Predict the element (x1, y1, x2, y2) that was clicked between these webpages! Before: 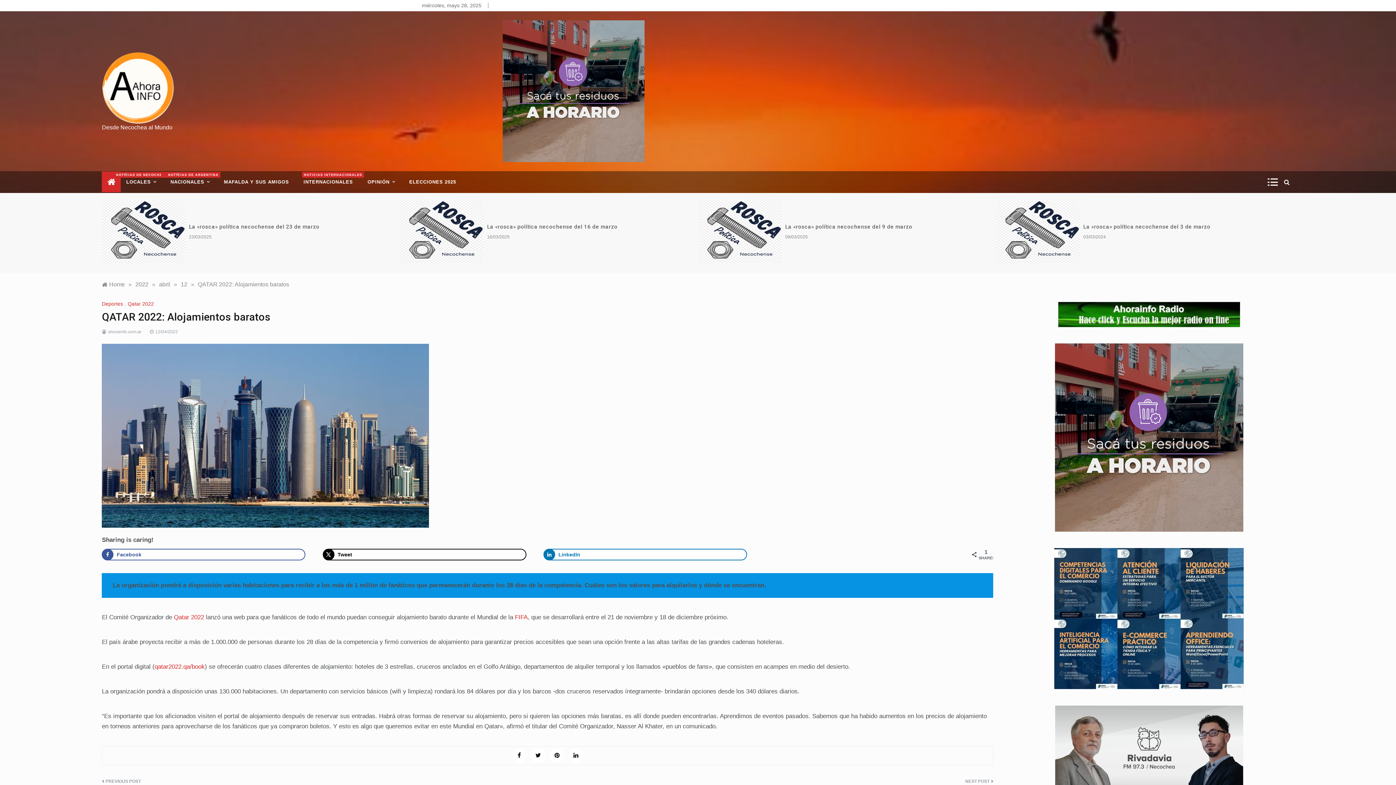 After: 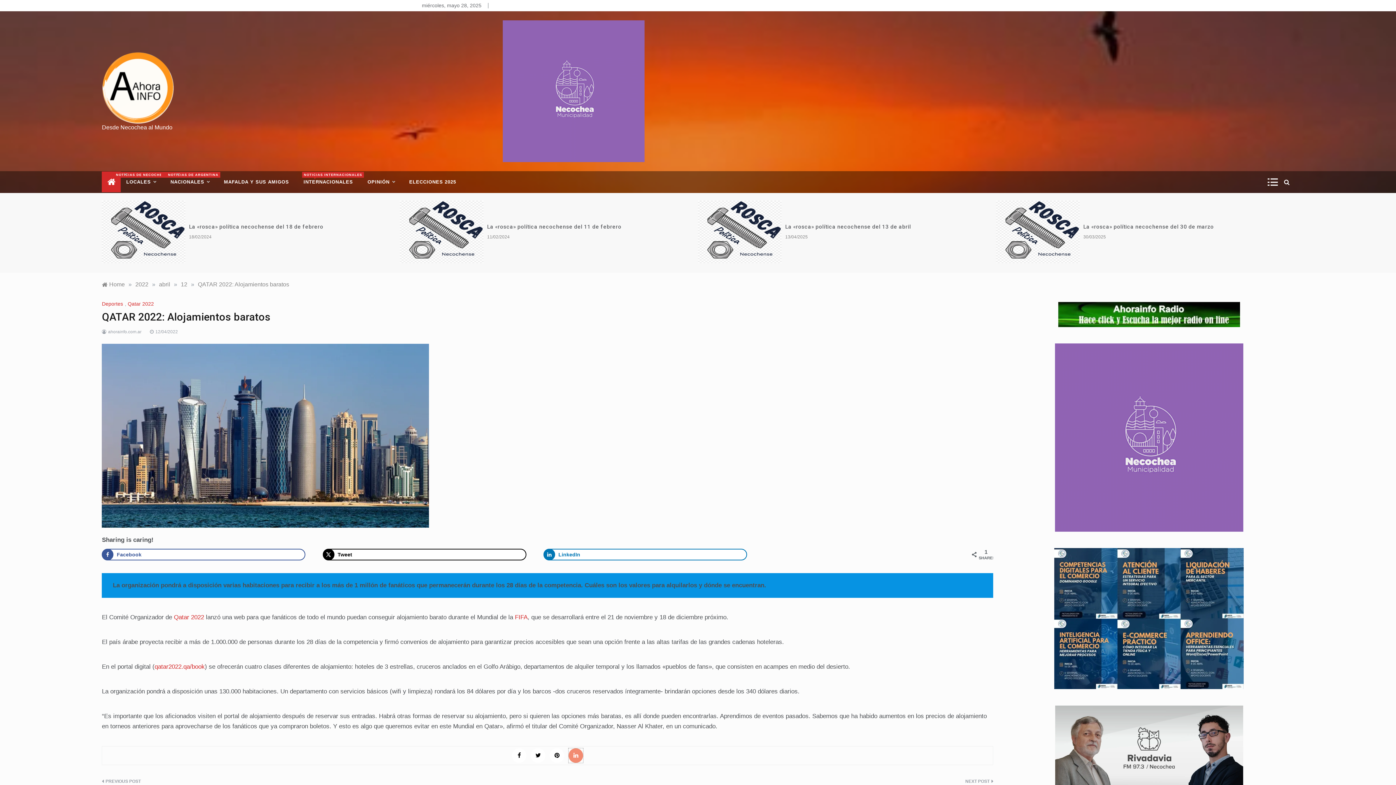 Action: bbox: (568, 748, 583, 763)